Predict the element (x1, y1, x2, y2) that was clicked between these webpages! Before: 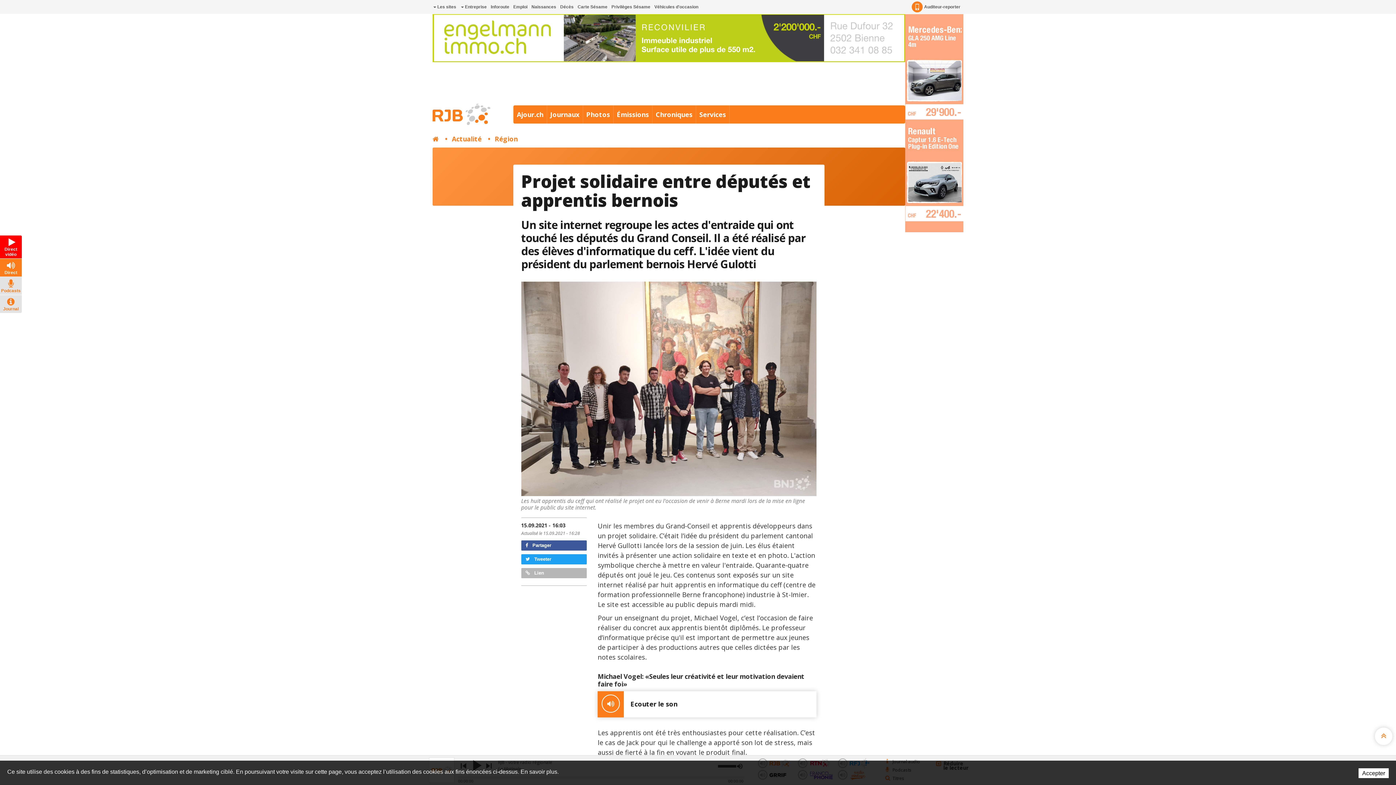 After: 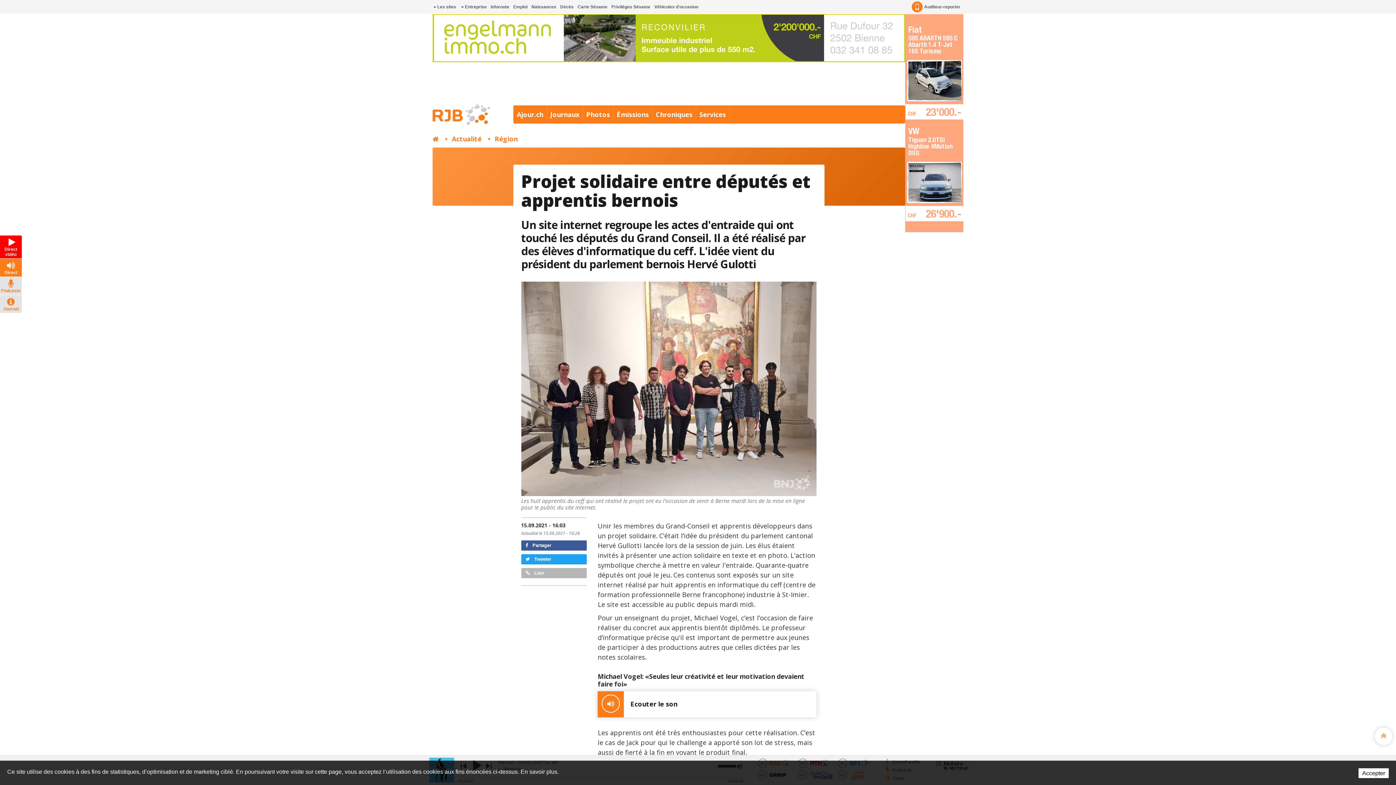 Action: bbox: (1375, 728, 1392, 745)